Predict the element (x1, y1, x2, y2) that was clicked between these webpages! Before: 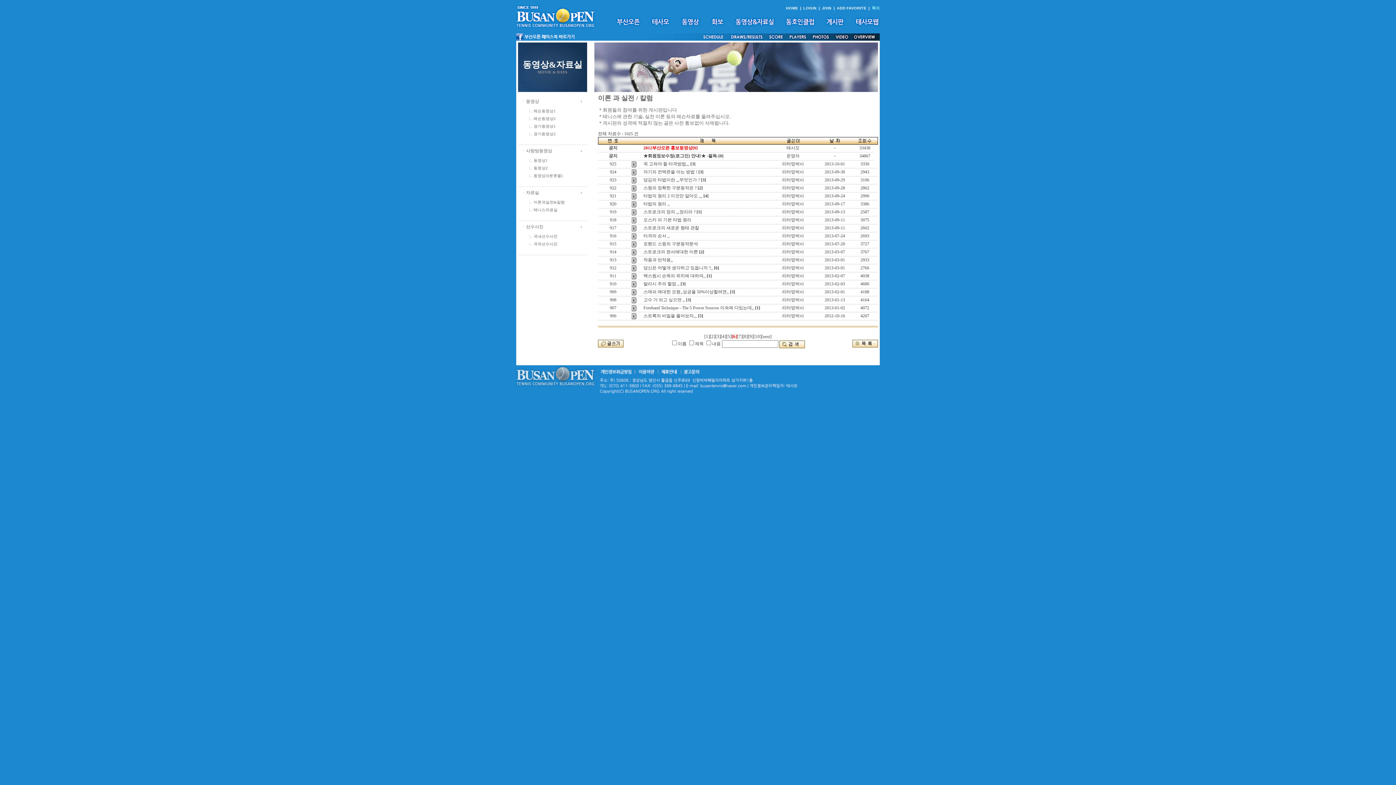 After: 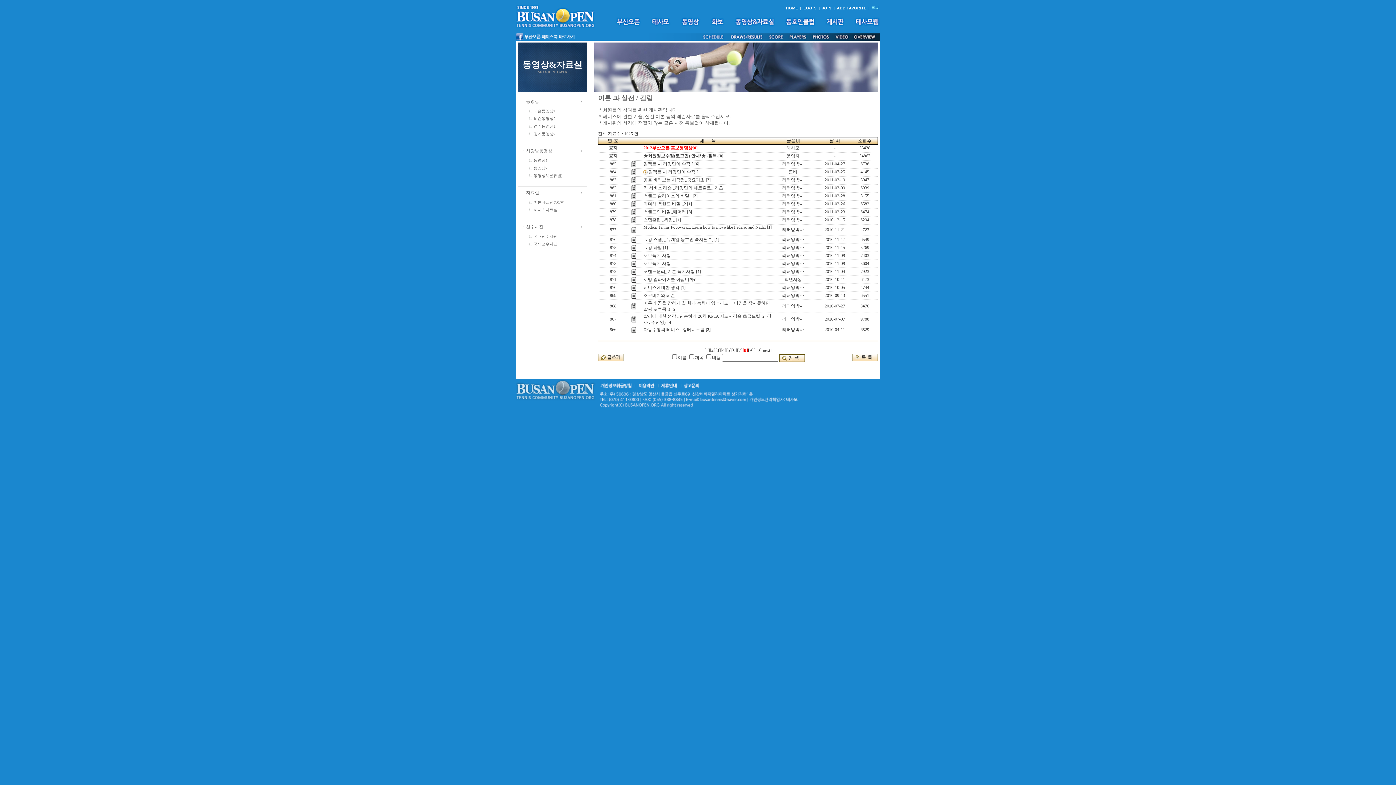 Action: label: [8] bbox: (742, 334, 748, 339)